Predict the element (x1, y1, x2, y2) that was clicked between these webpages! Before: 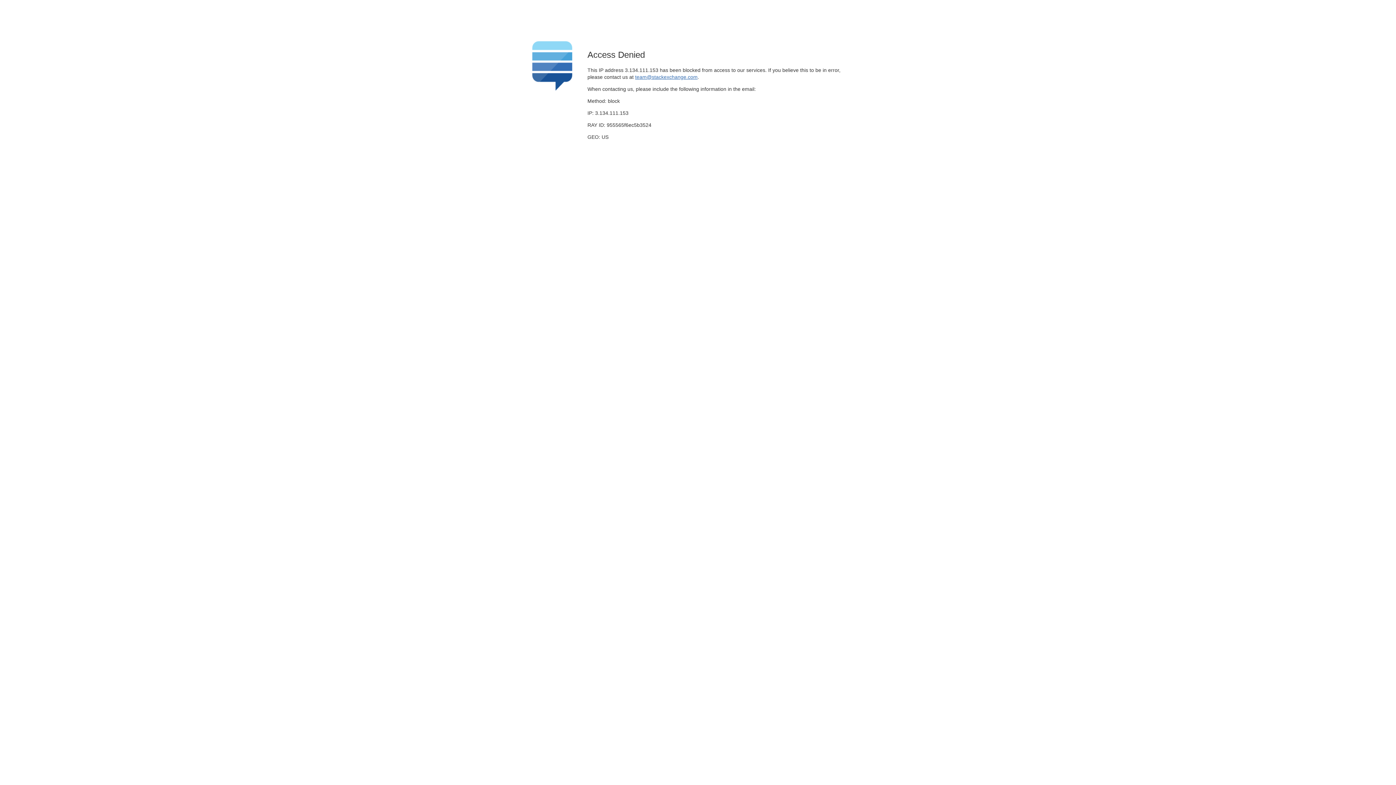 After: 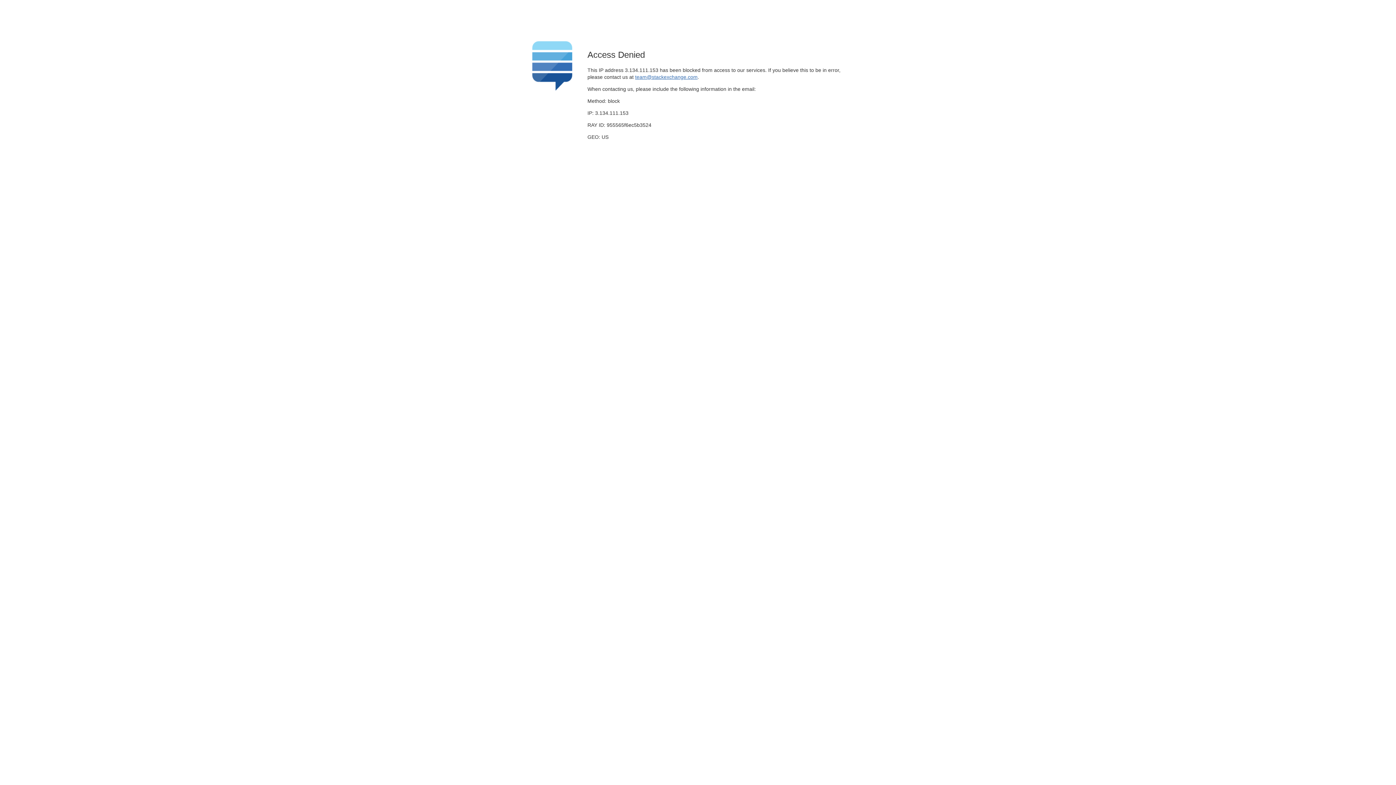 Action: label: team@stackexchange.com bbox: (635, 74, 697, 79)